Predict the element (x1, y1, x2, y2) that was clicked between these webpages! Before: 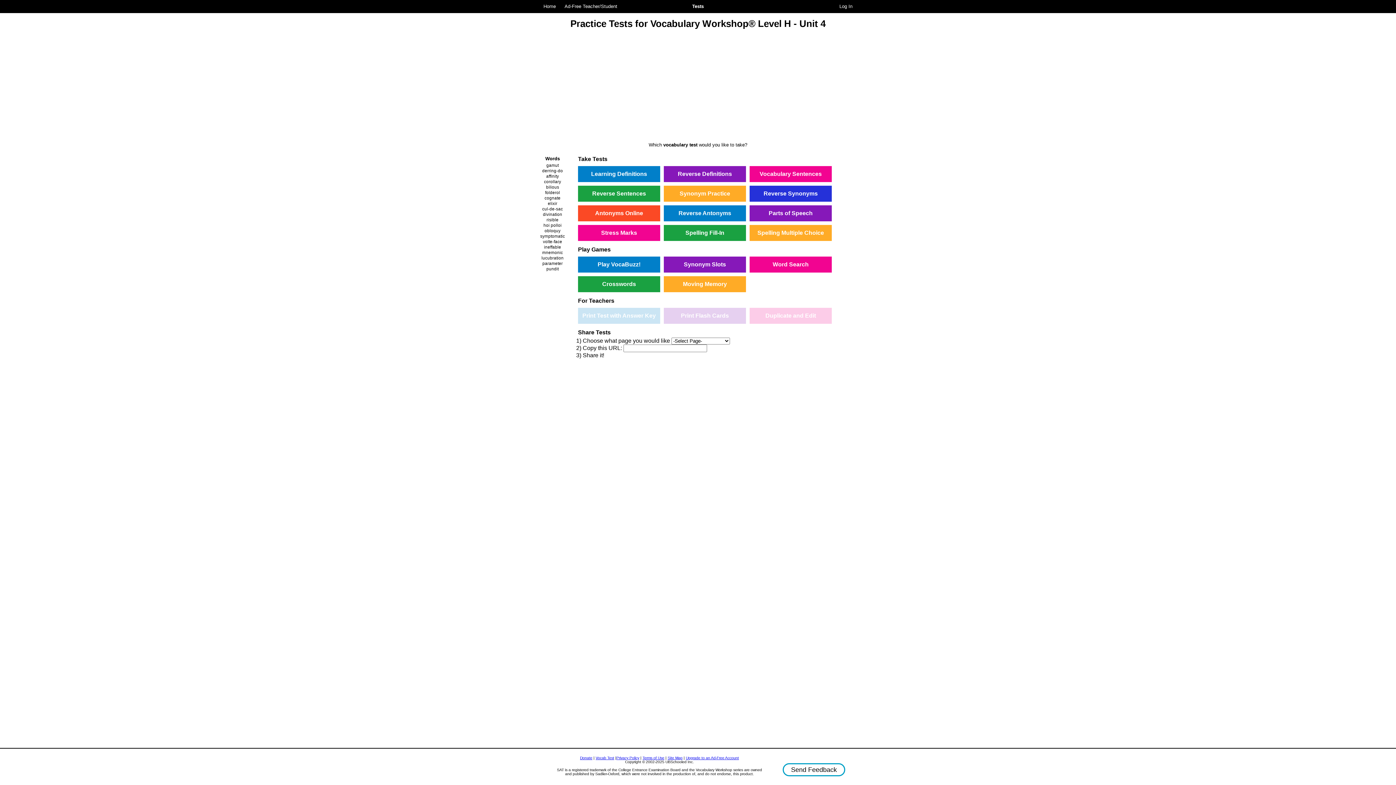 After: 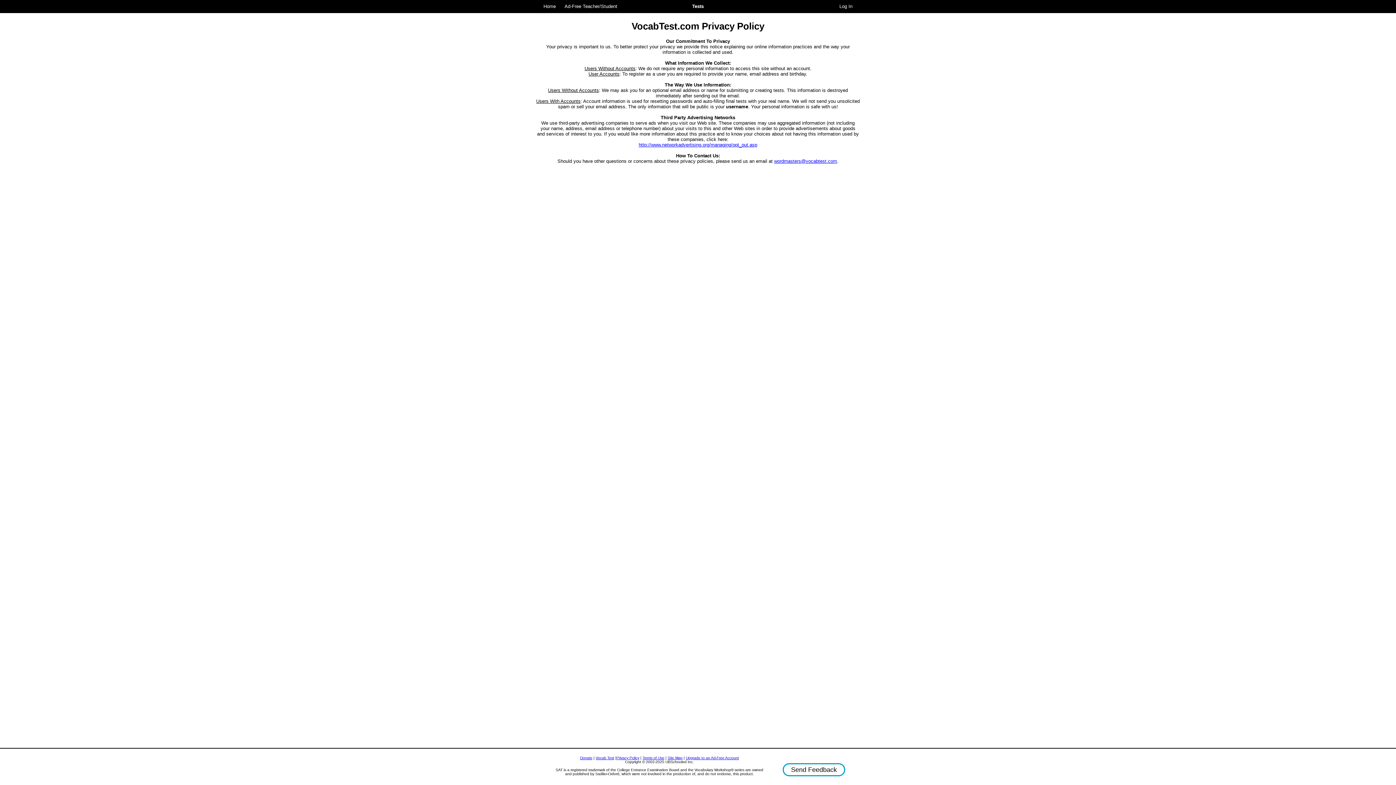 Action: bbox: (616, 756, 639, 760) label: Privacy Policy